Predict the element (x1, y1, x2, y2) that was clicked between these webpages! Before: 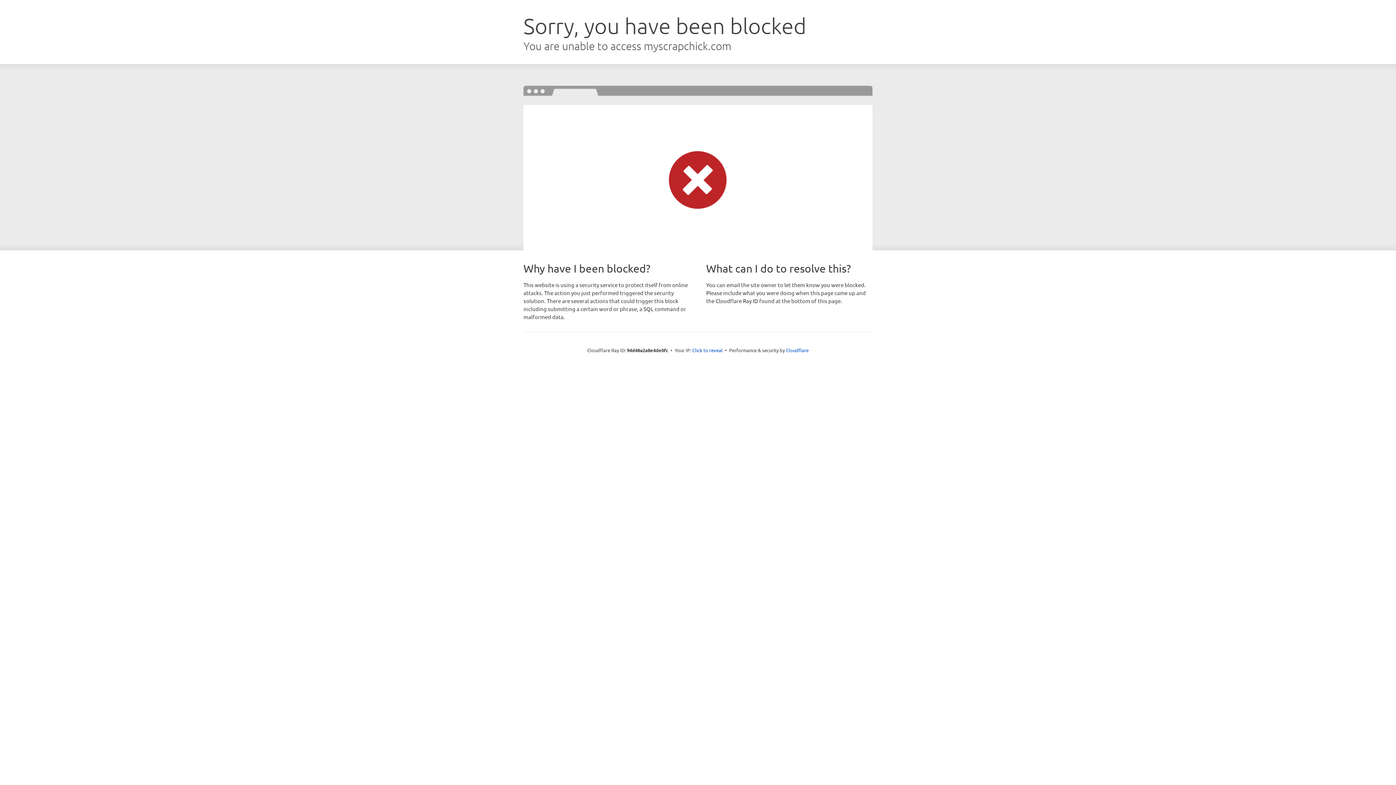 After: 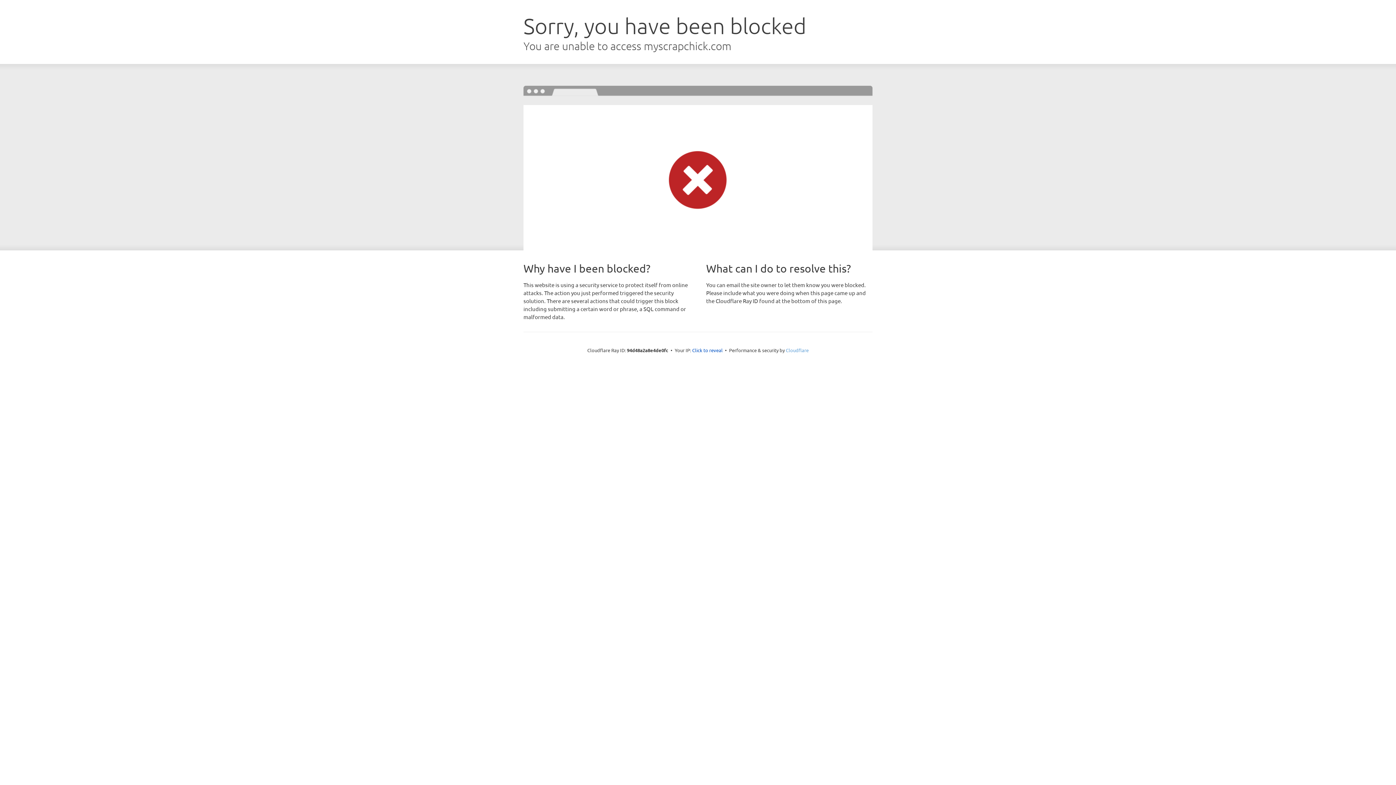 Action: bbox: (786, 347, 808, 353) label: Cloudflare